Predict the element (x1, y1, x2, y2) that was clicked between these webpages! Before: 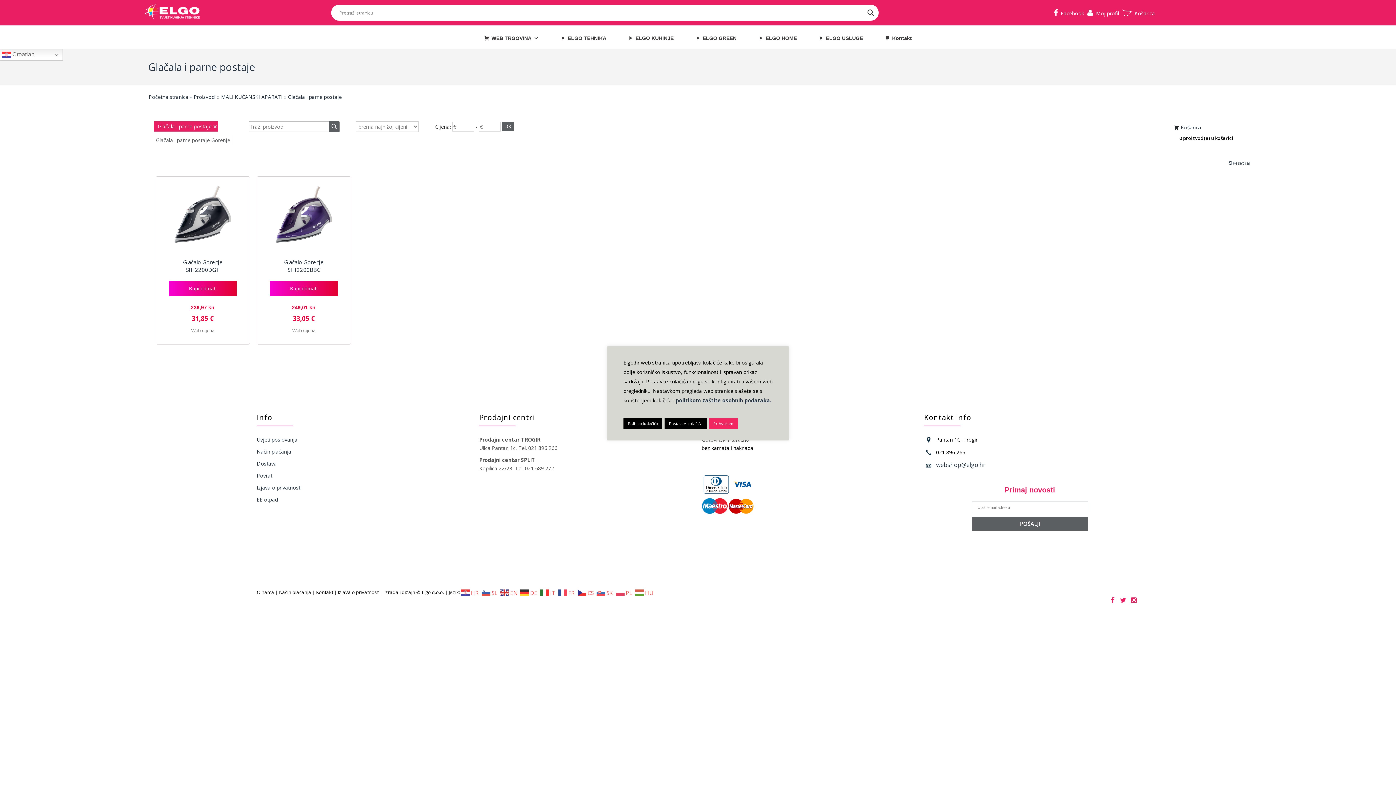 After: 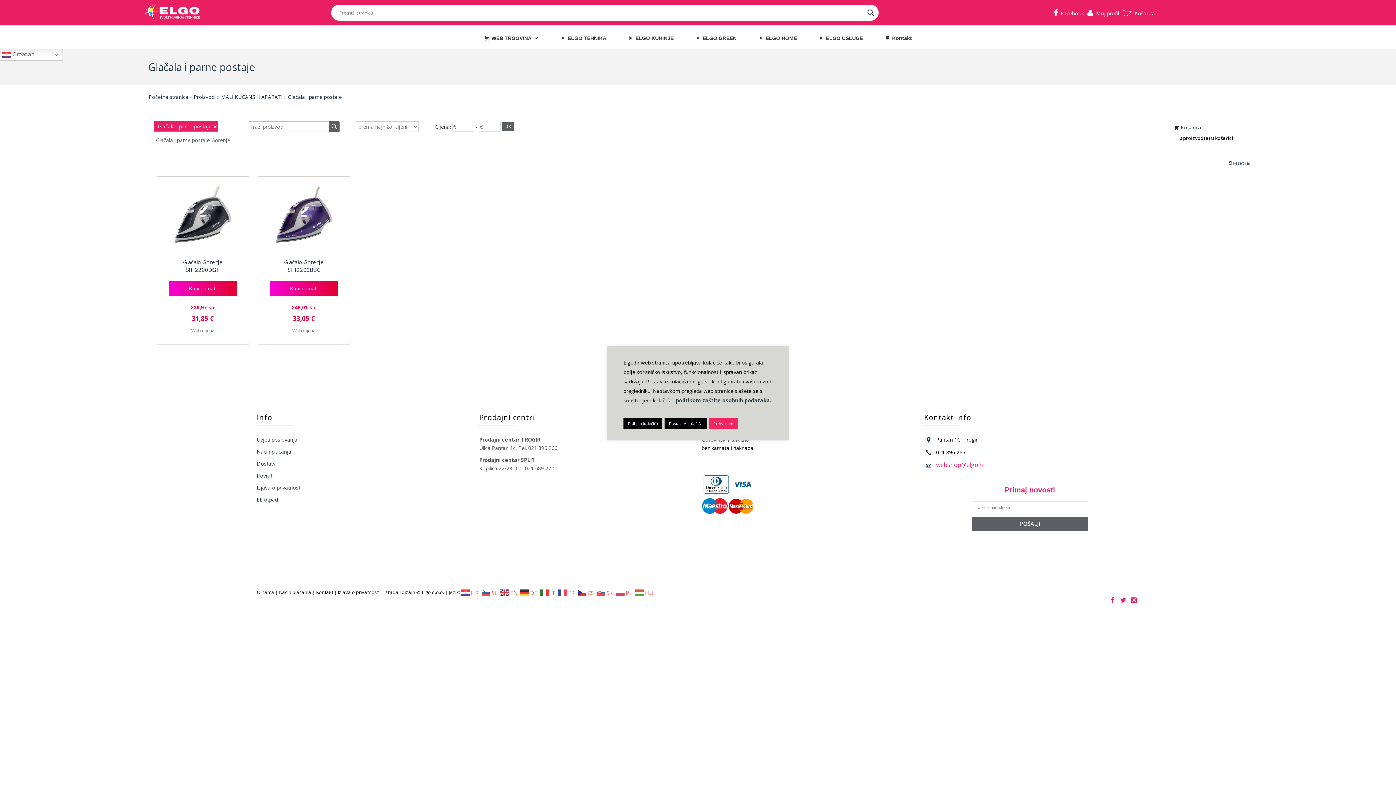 Action: bbox: (936, 461, 985, 469) label: webshop@elgo.hr